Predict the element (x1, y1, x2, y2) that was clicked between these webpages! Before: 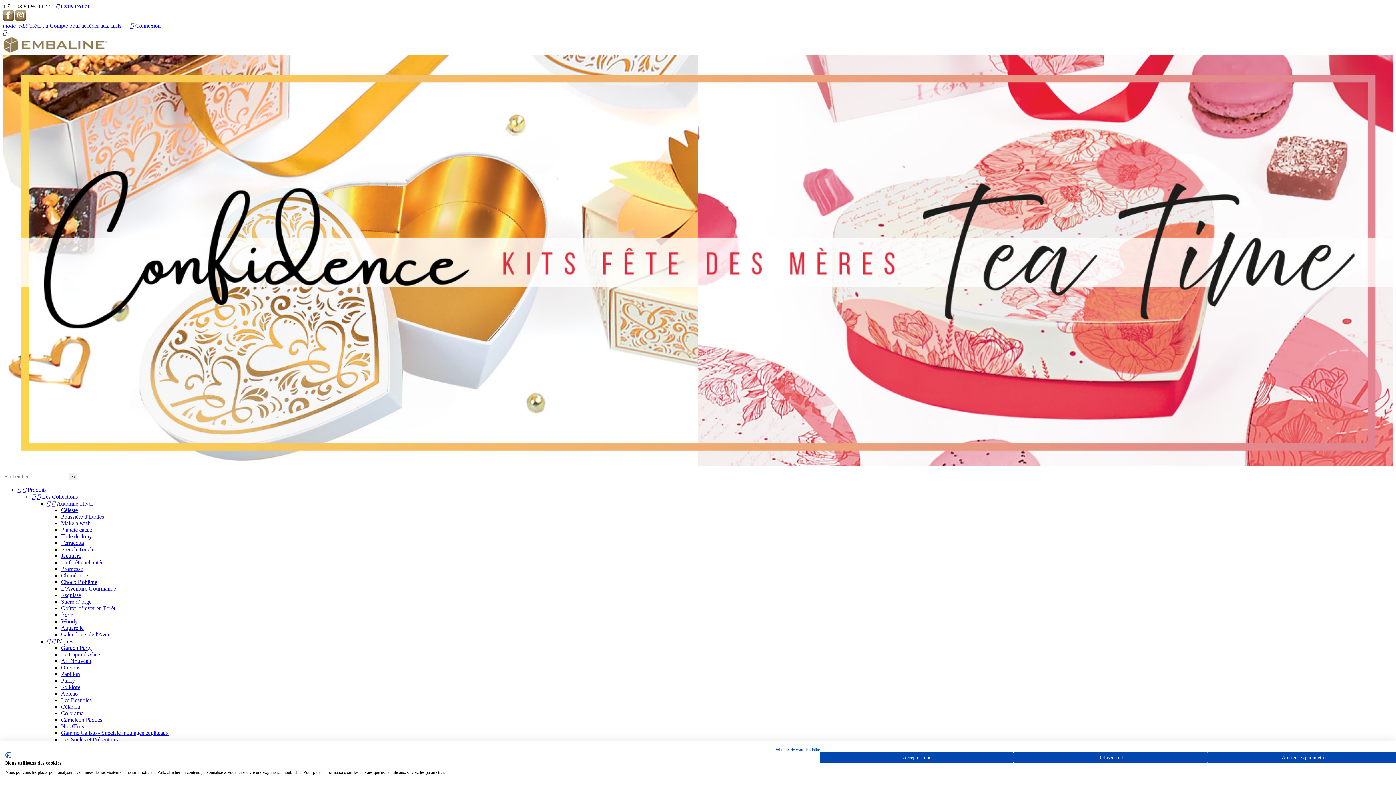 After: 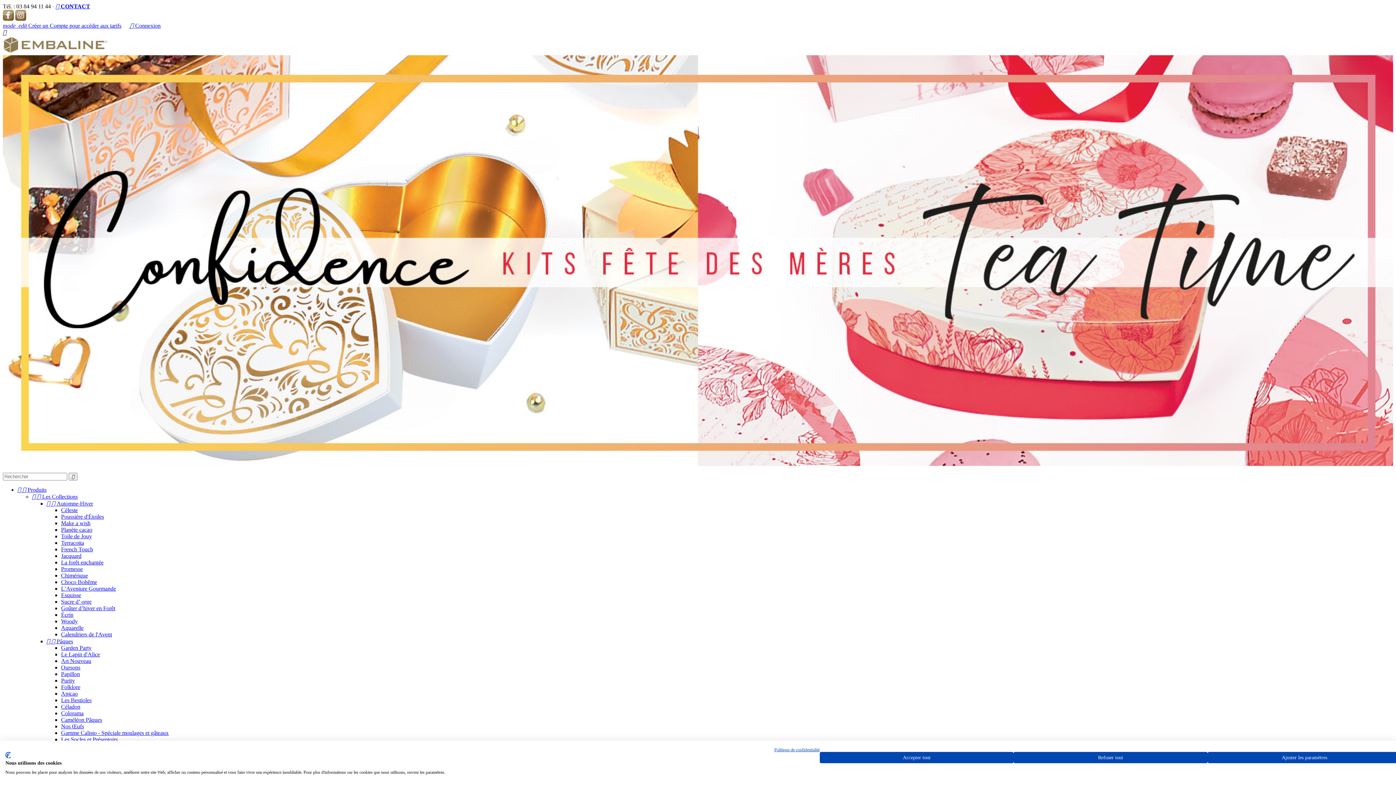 Action: bbox: (61, 645, 91, 651) label: Garden Party